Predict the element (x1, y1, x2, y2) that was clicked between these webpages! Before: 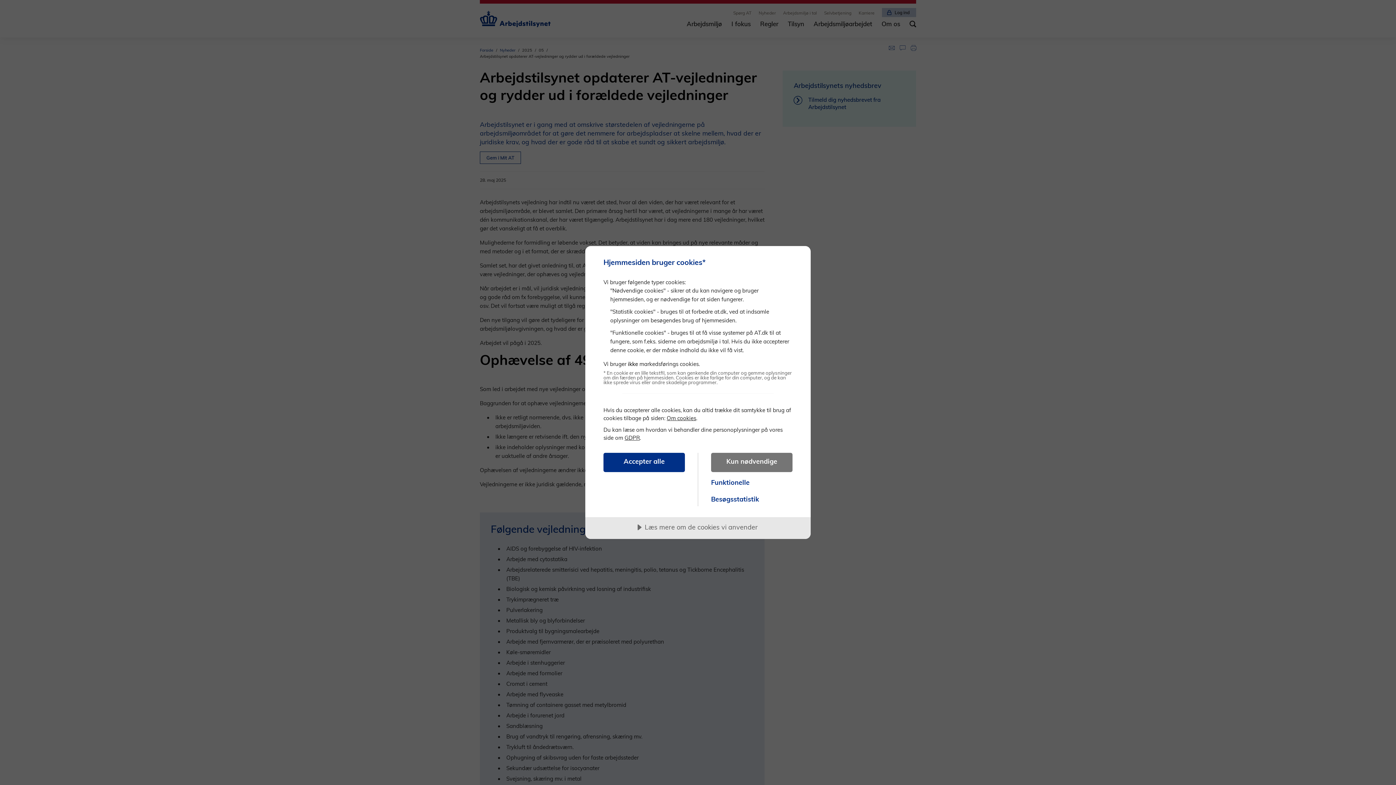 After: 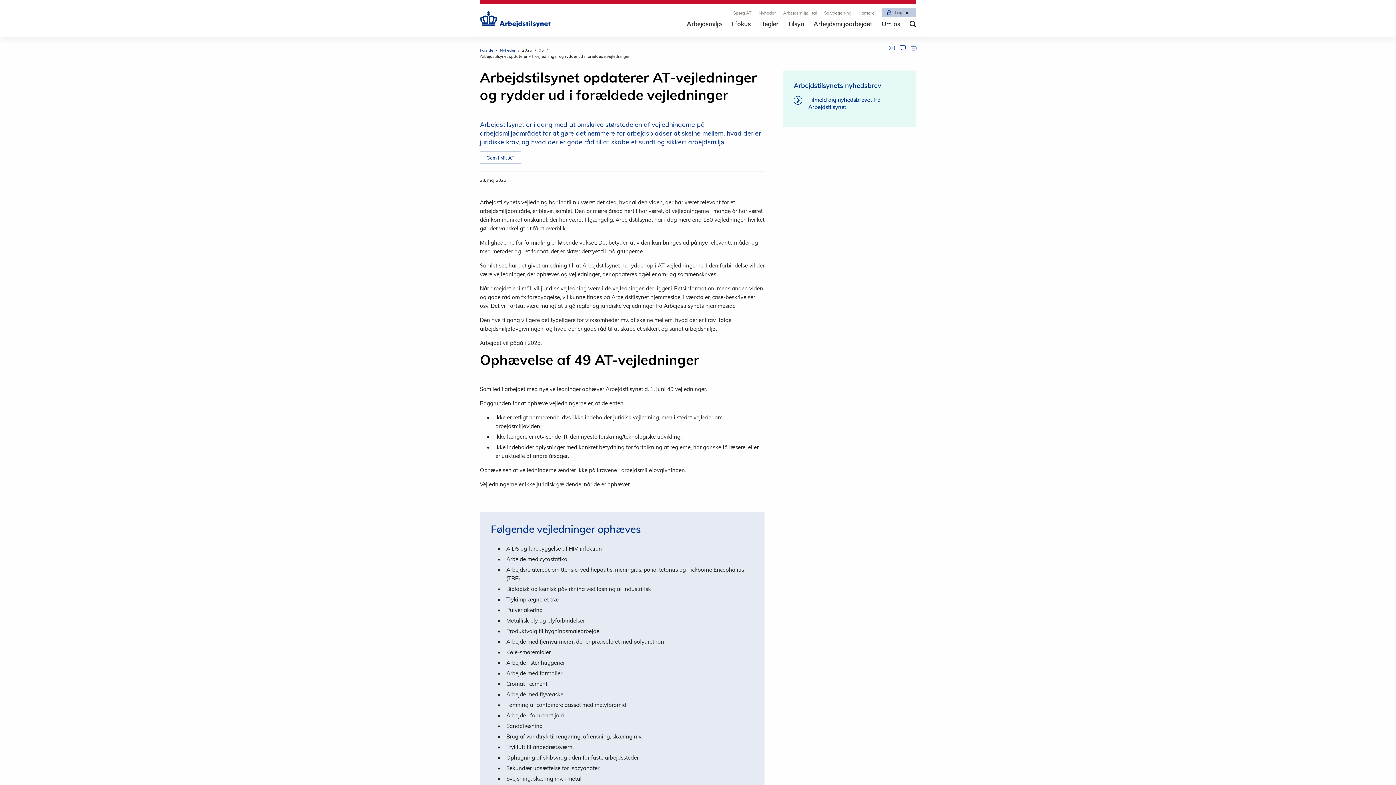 Action: label: Kun nødvendige bbox: (711, 453, 792, 472)